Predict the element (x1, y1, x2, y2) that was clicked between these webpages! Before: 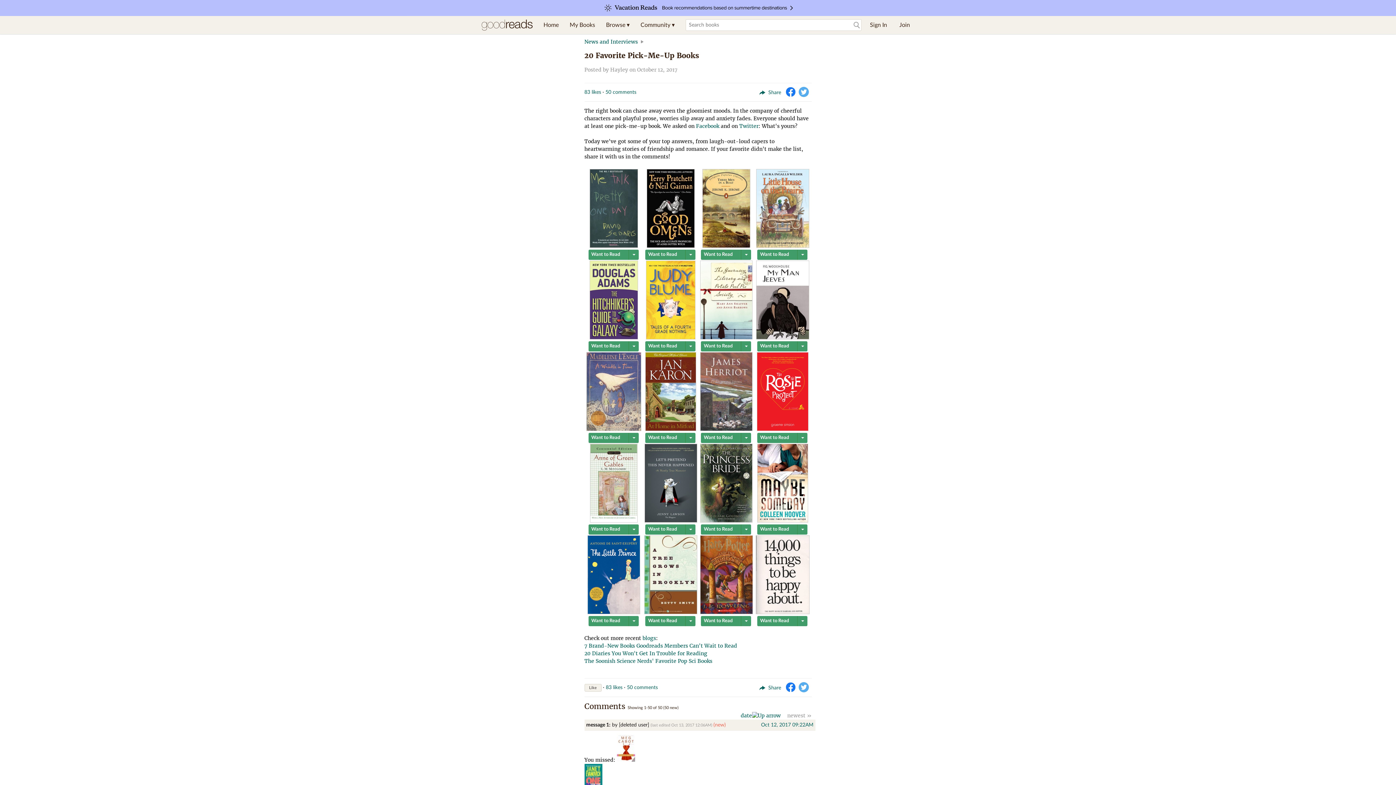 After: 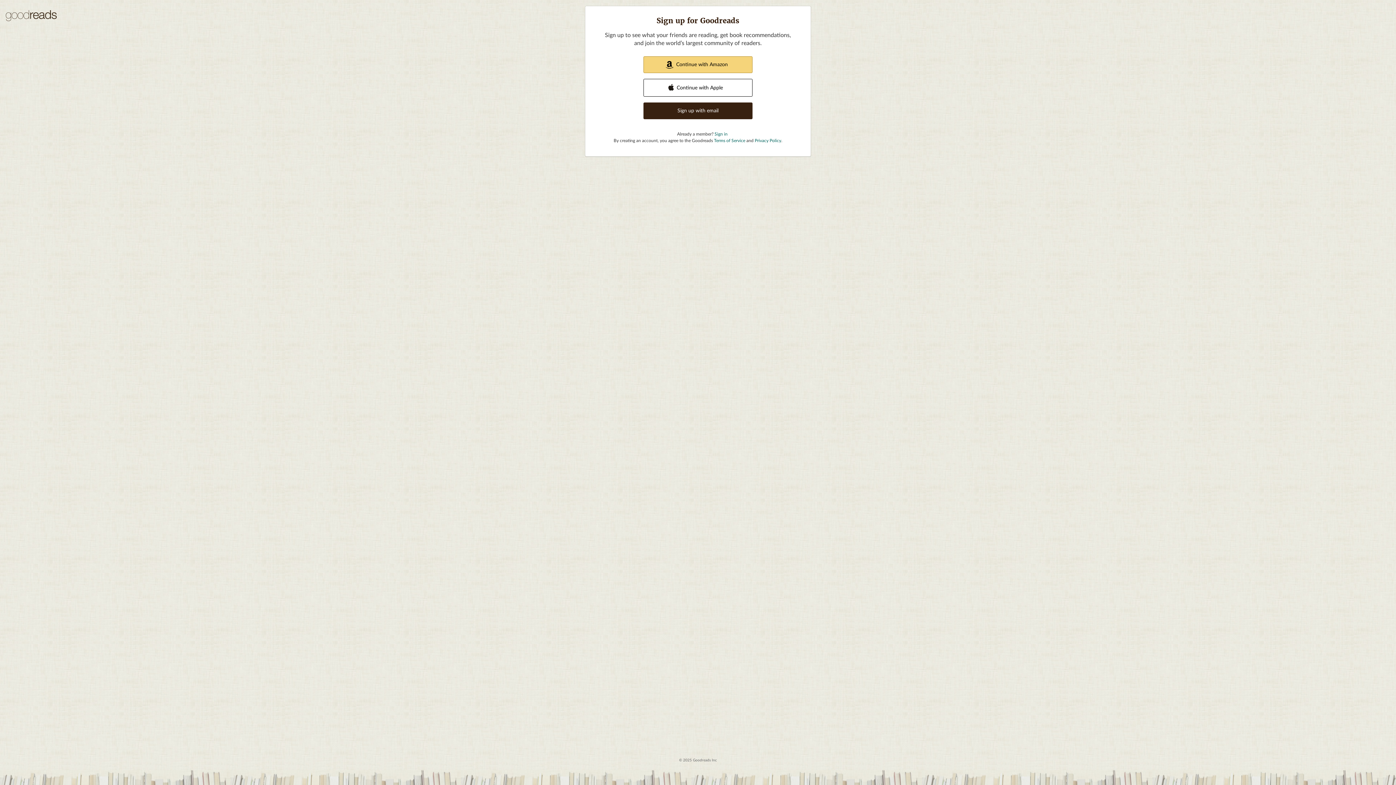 Action: label: Want to Read bbox: (588, 616, 628, 626)